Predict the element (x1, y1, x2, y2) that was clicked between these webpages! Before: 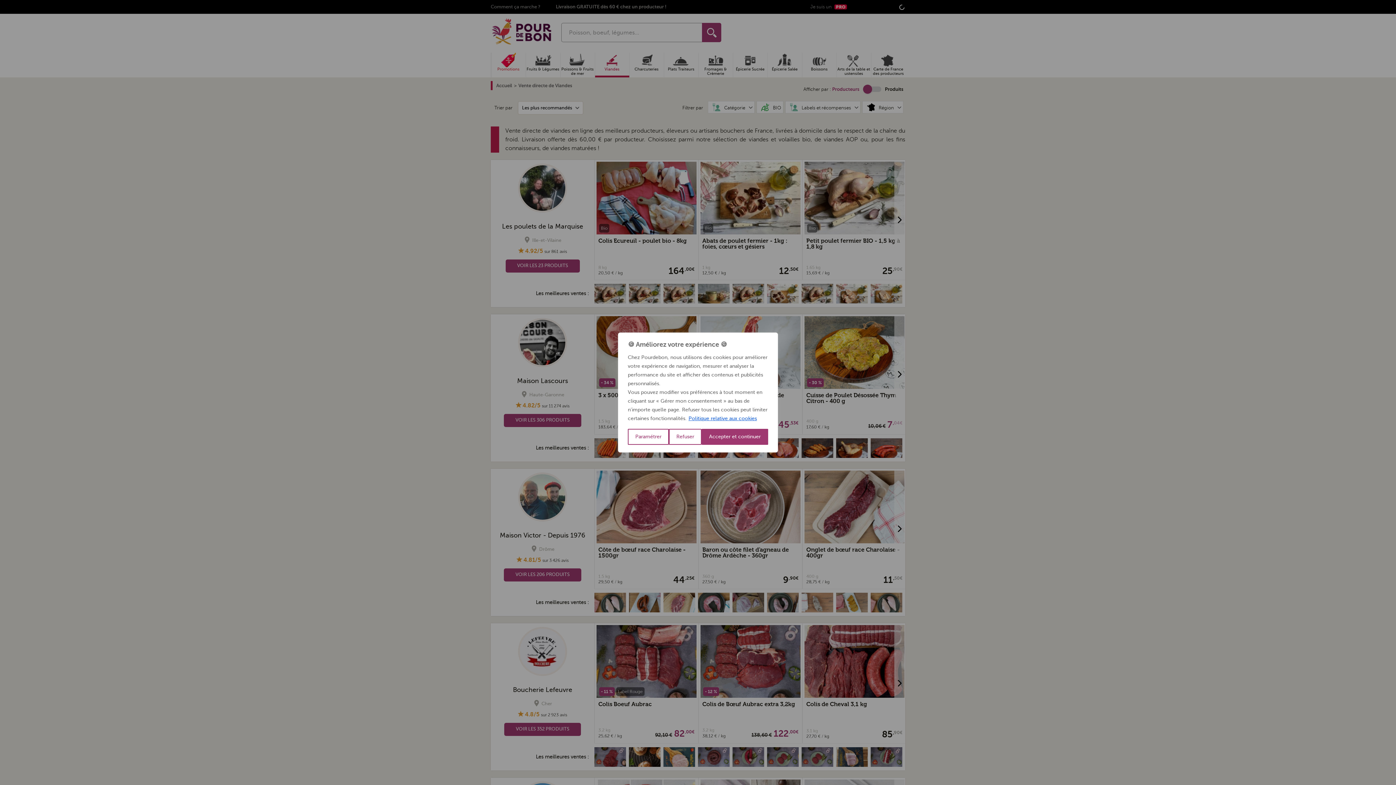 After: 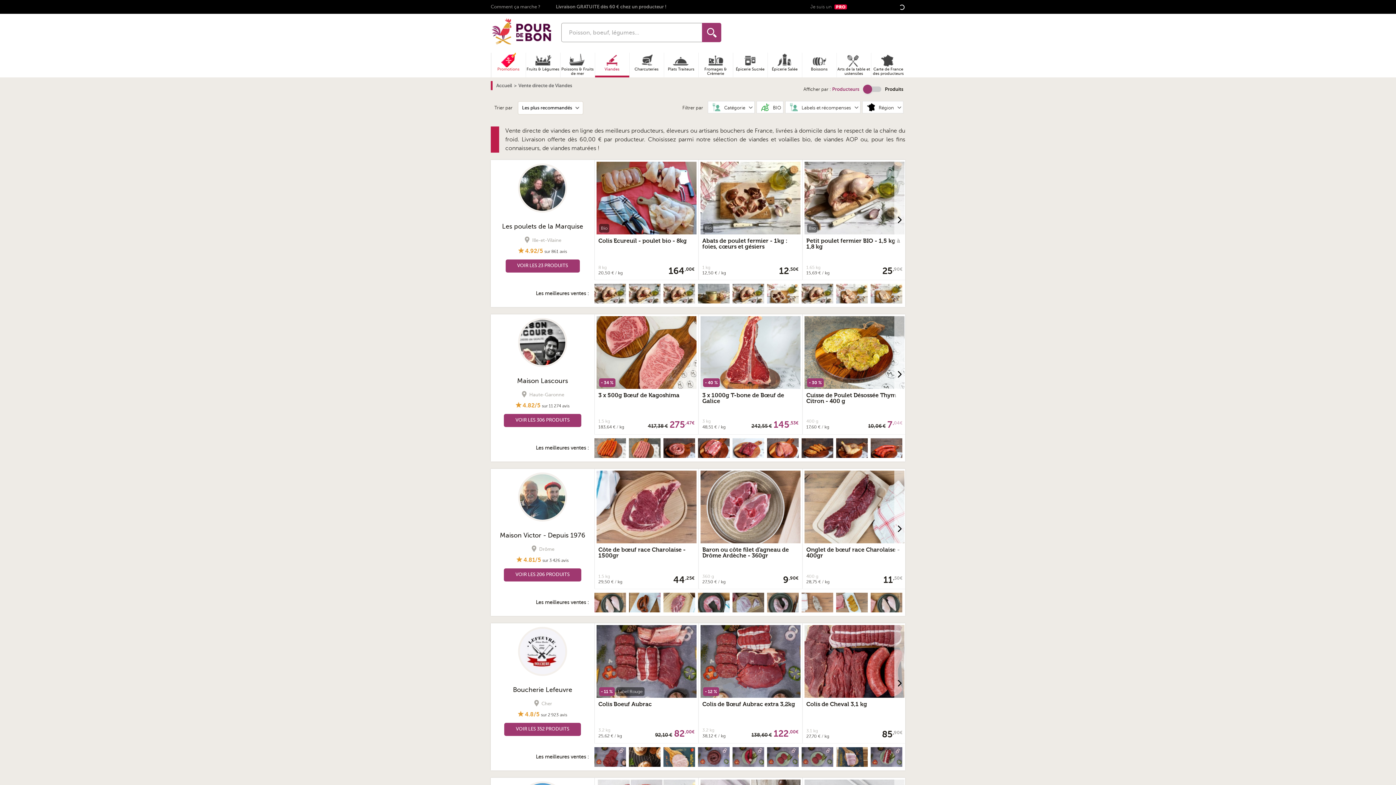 Action: bbox: (669, 429, 701, 445) label: Refuser